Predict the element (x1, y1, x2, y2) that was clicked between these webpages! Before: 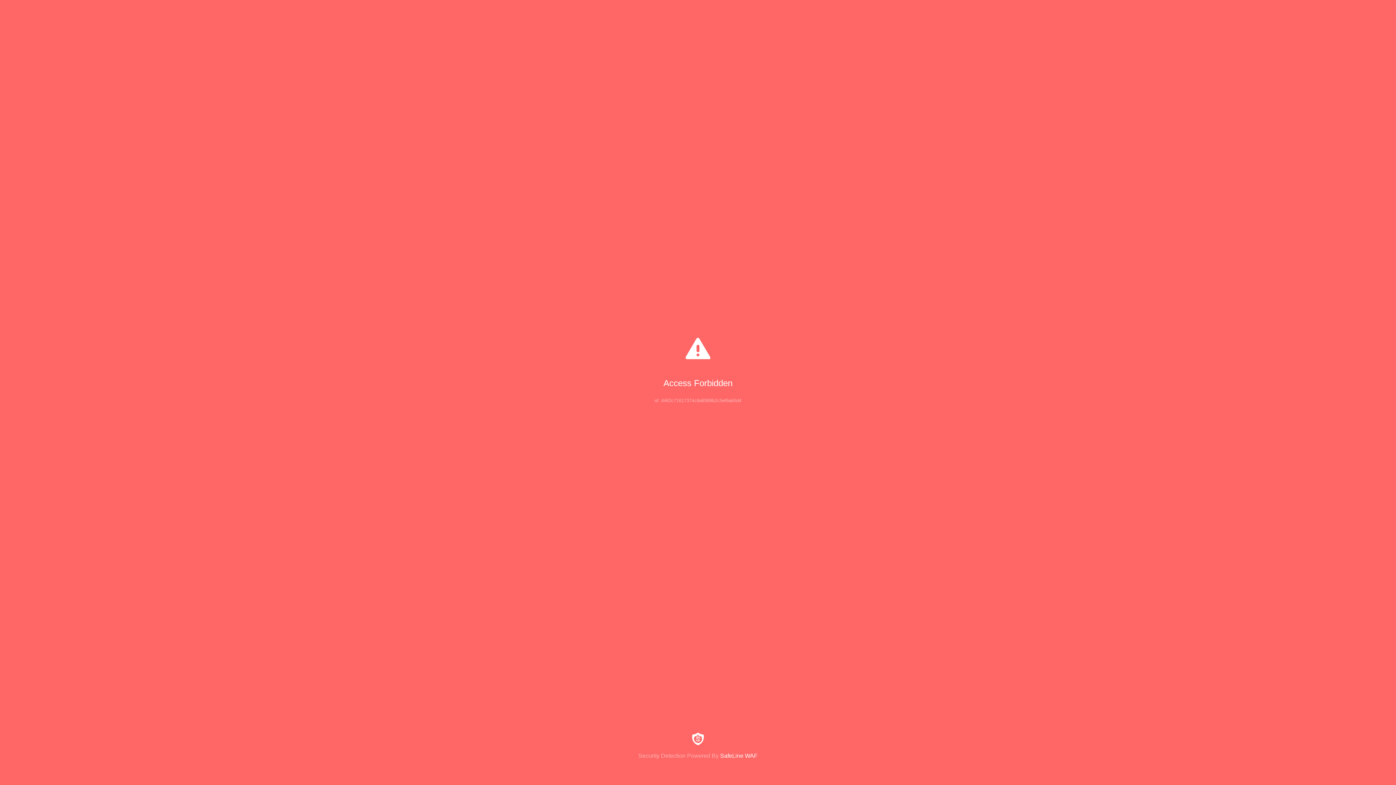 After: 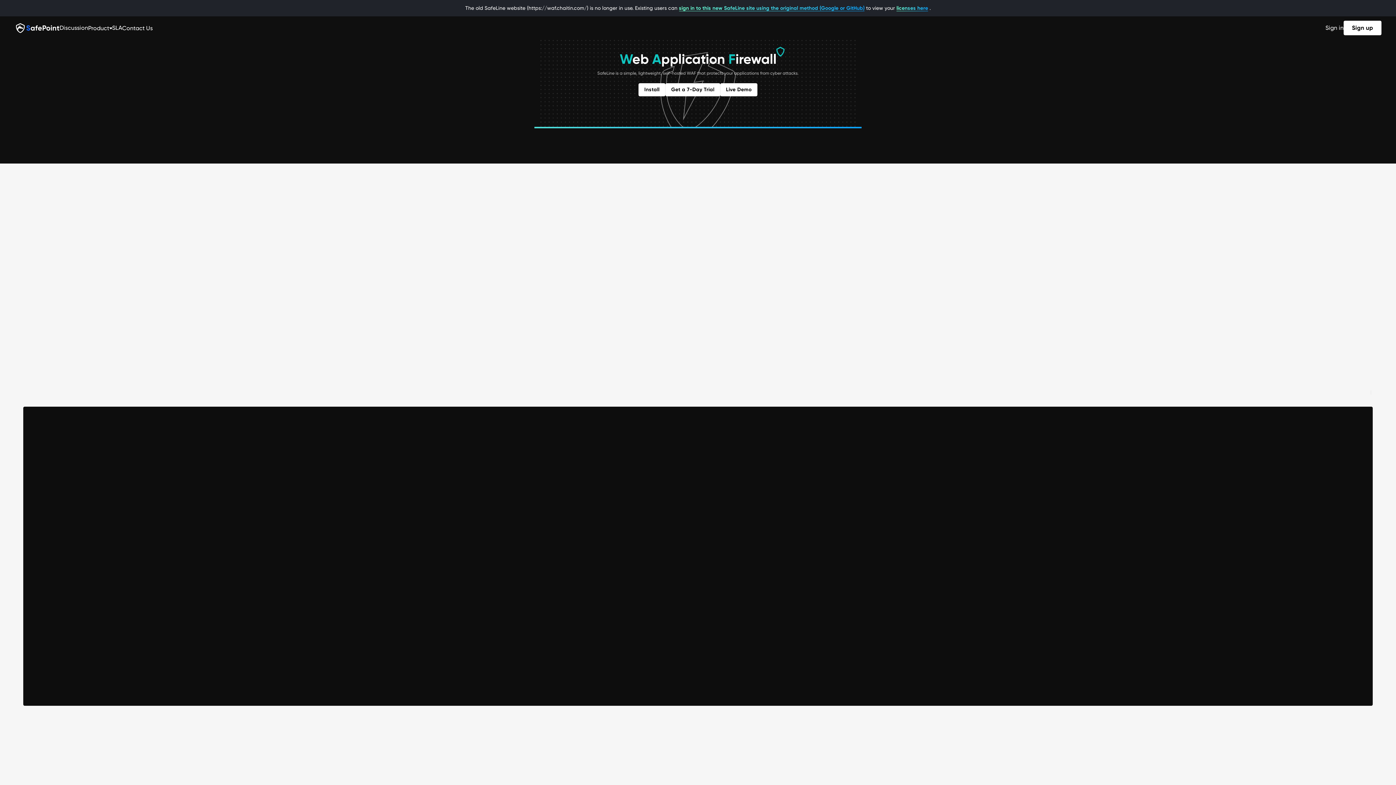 Action: label: Security Detection Powered By SafeLine WAF bbox: (0, 733, 1396, 759)